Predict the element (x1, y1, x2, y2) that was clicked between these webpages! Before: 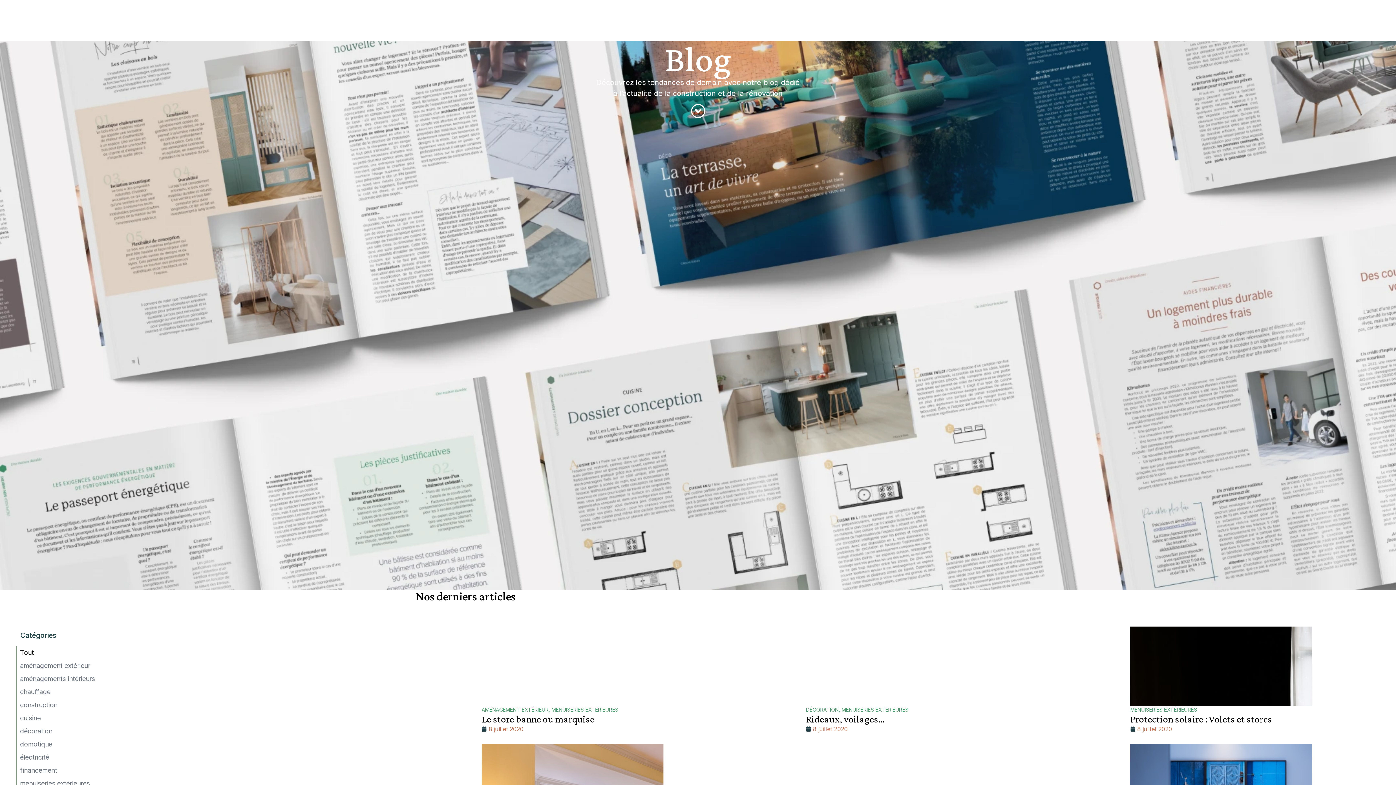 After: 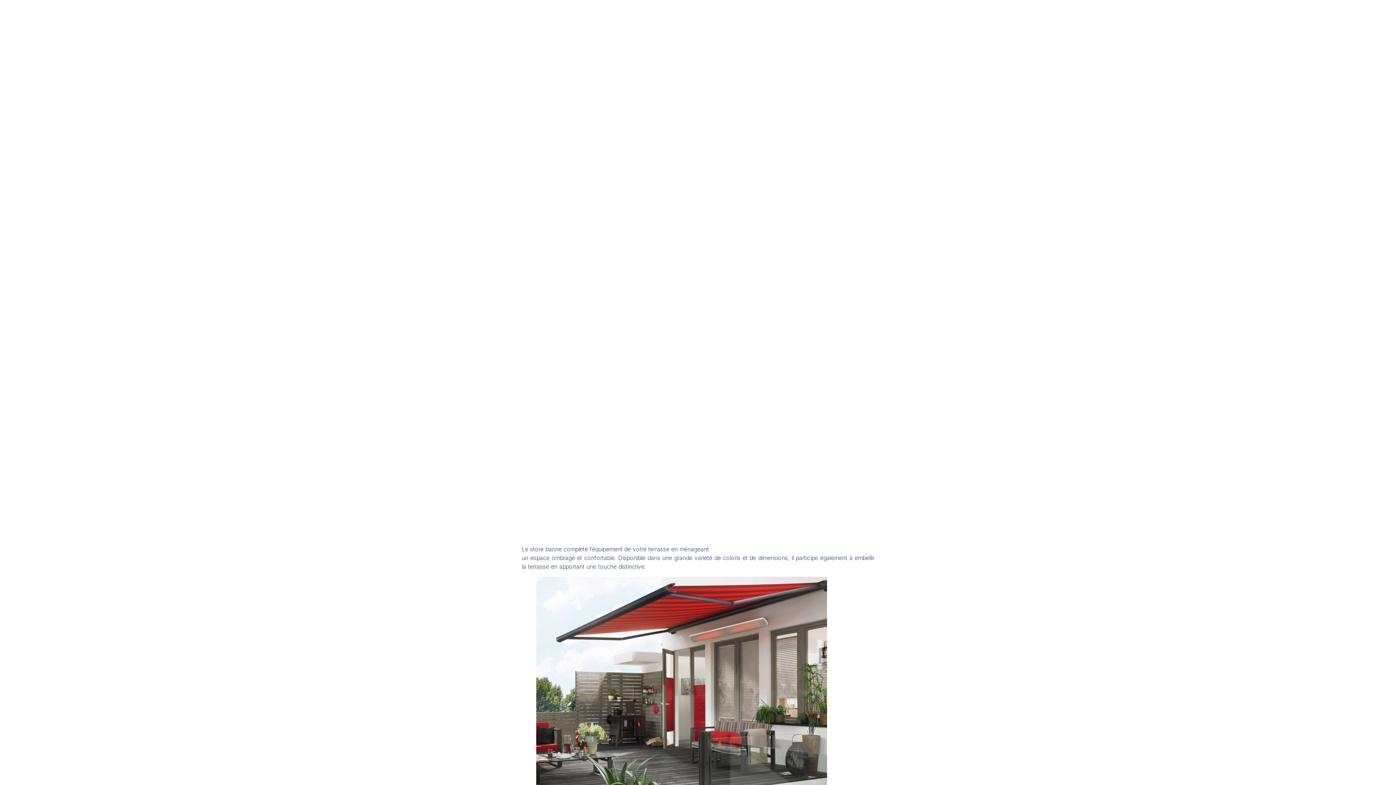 Action: bbox: (481, 713, 594, 725) label: Le store banne ou marquise